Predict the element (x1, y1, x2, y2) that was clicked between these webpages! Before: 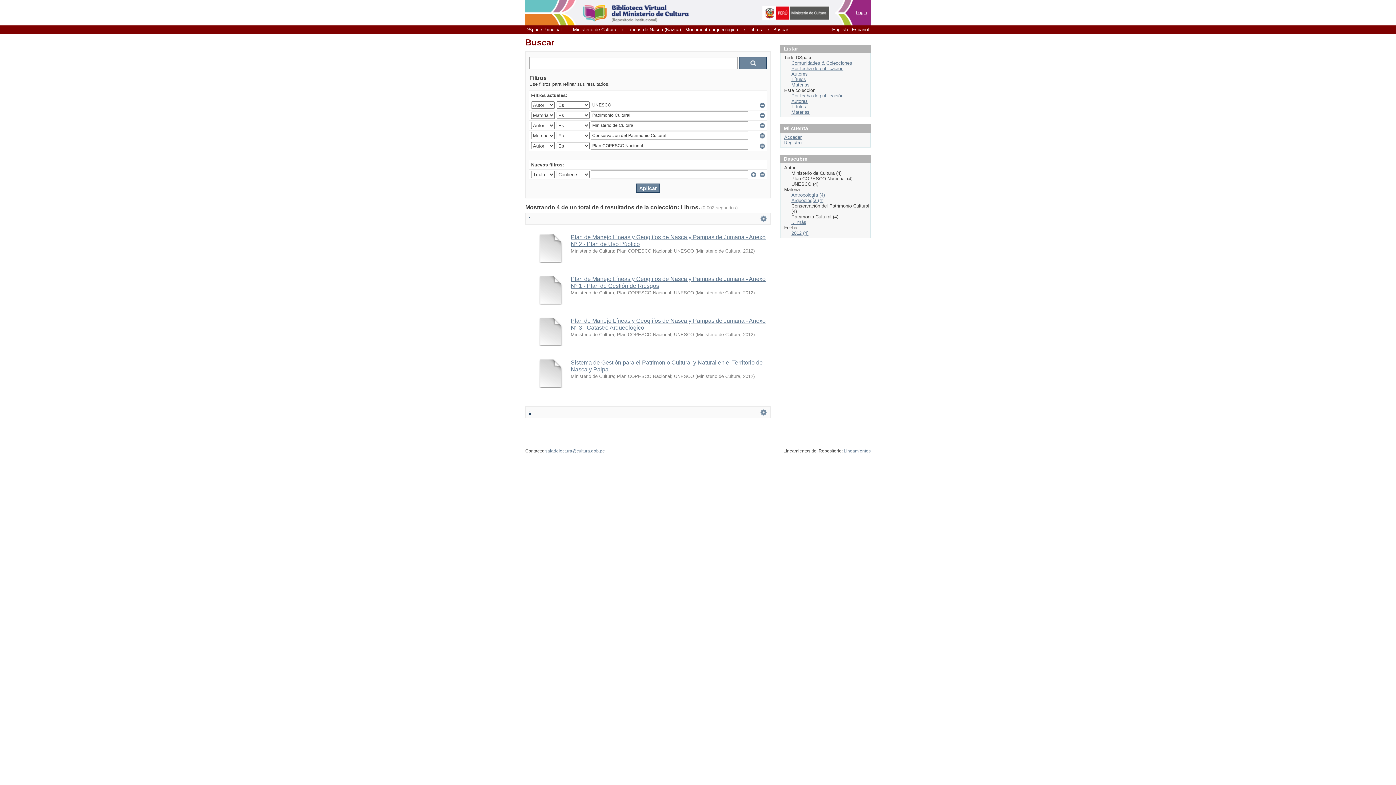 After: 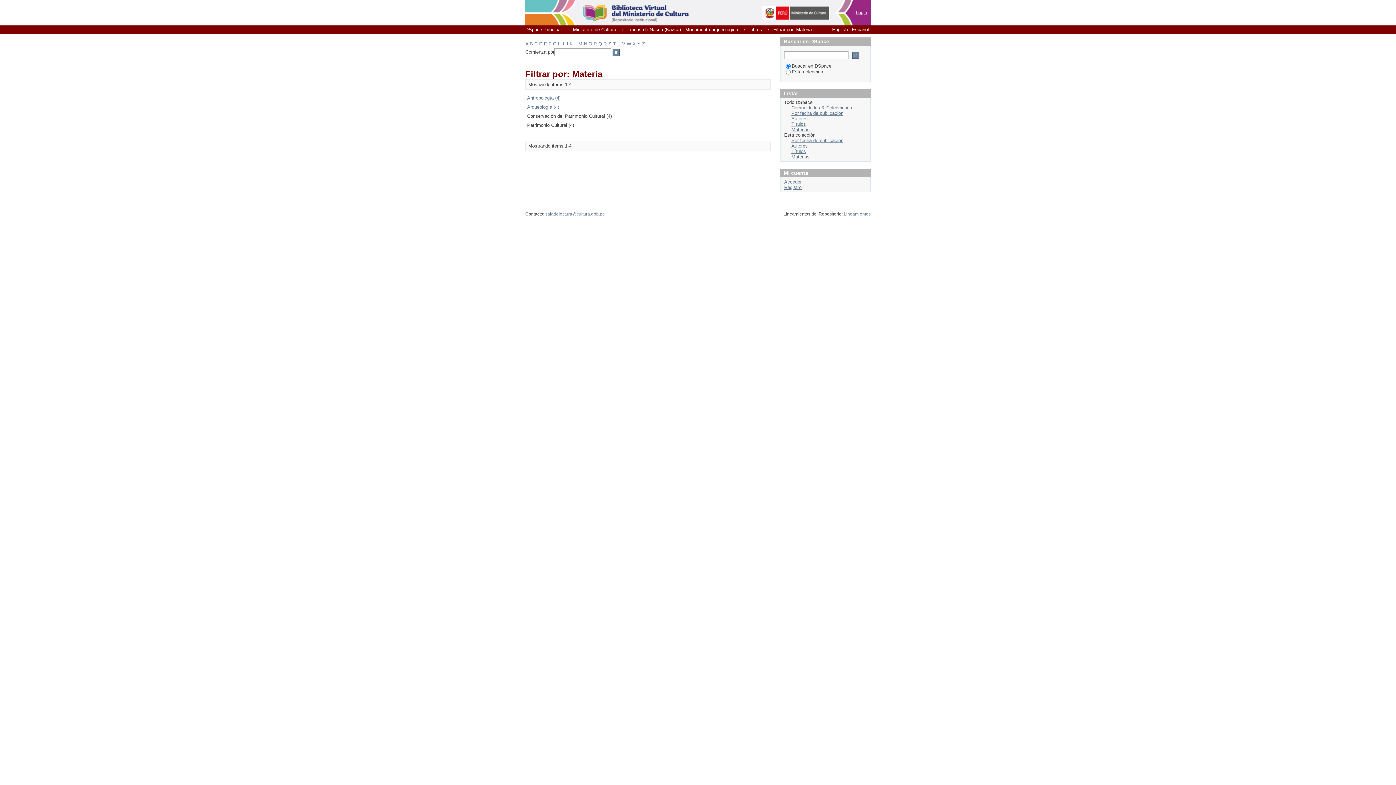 Action: label: ... más bbox: (791, 219, 806, 225)